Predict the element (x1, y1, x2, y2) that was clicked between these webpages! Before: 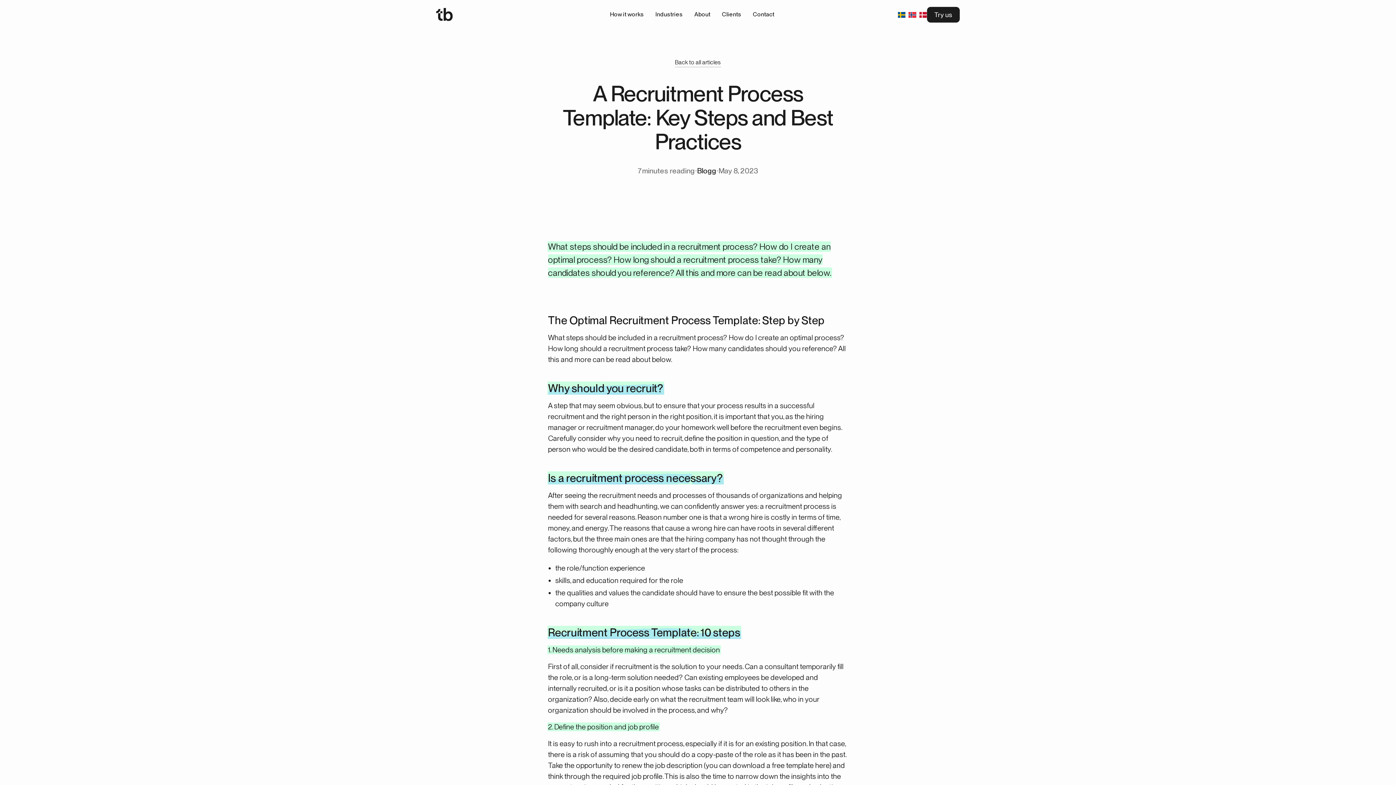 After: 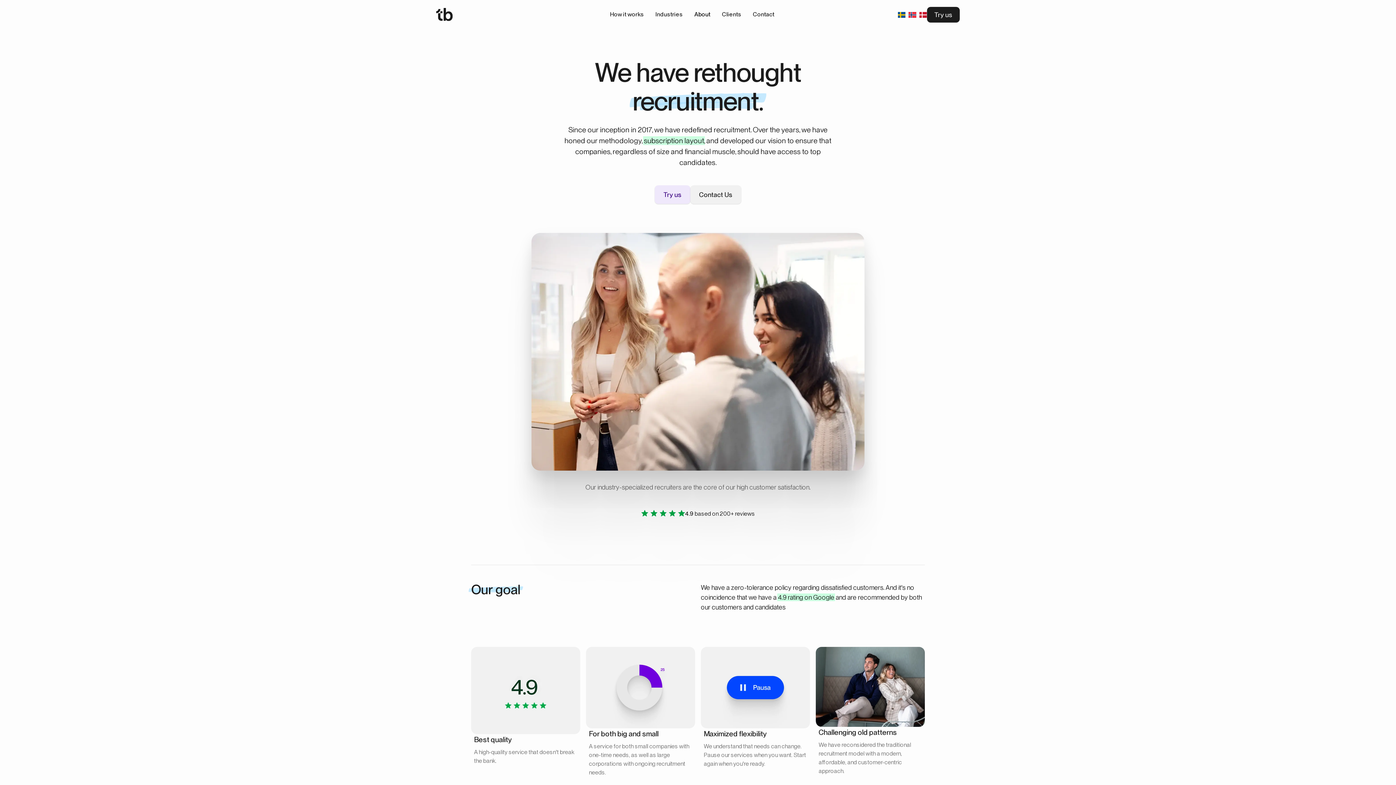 Action: label: About bbox: (688, 5, 716, 23)